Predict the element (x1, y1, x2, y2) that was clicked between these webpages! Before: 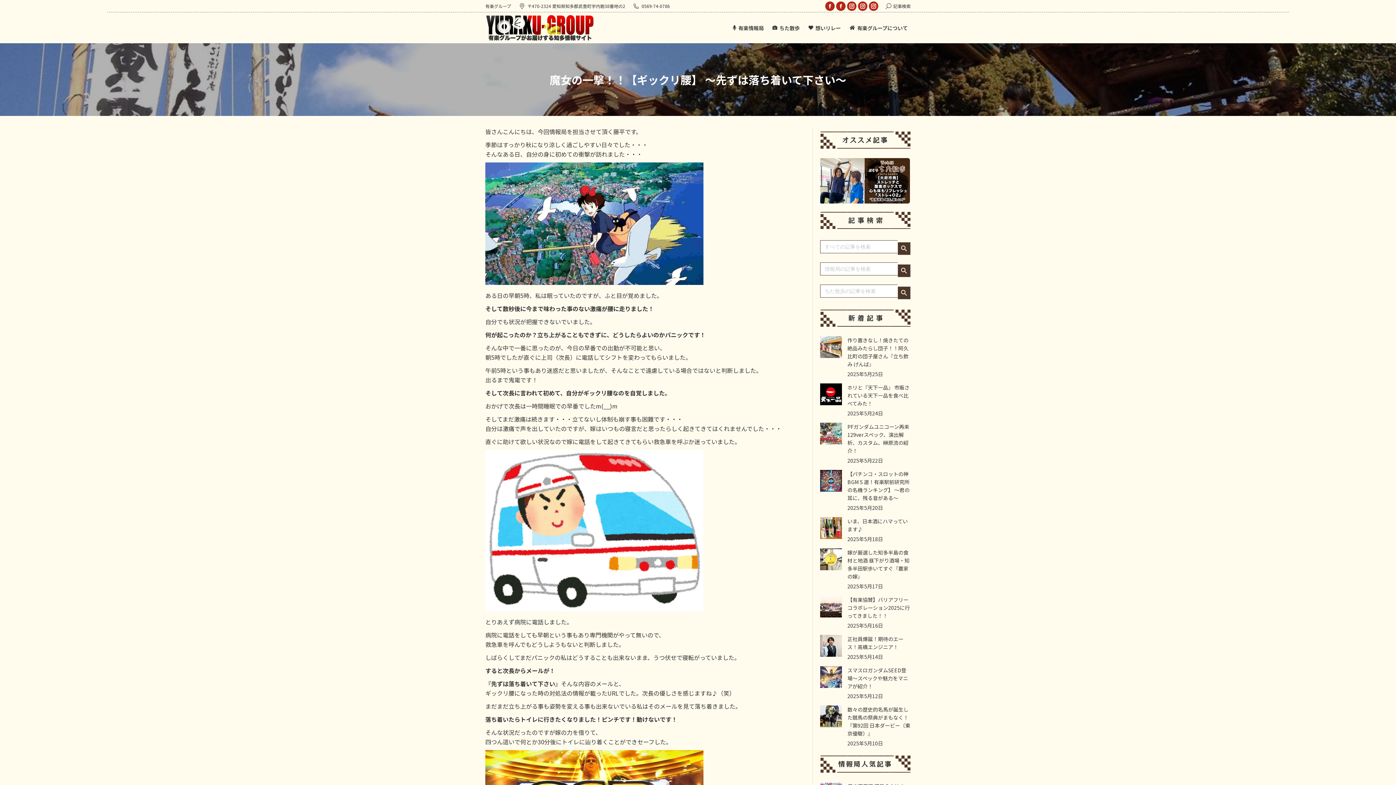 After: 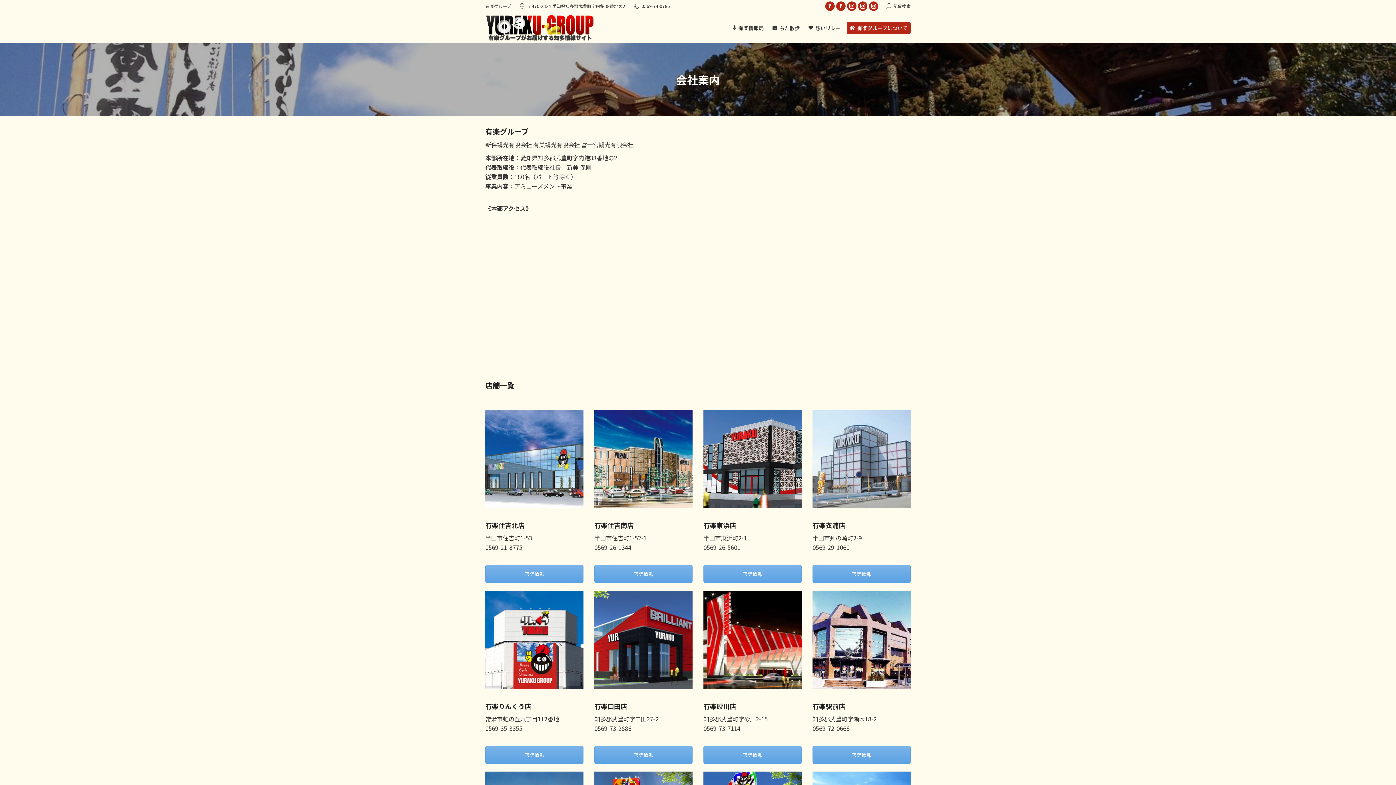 Action: bbox: (846, 21, 910, 34) label: 有楽グループについて